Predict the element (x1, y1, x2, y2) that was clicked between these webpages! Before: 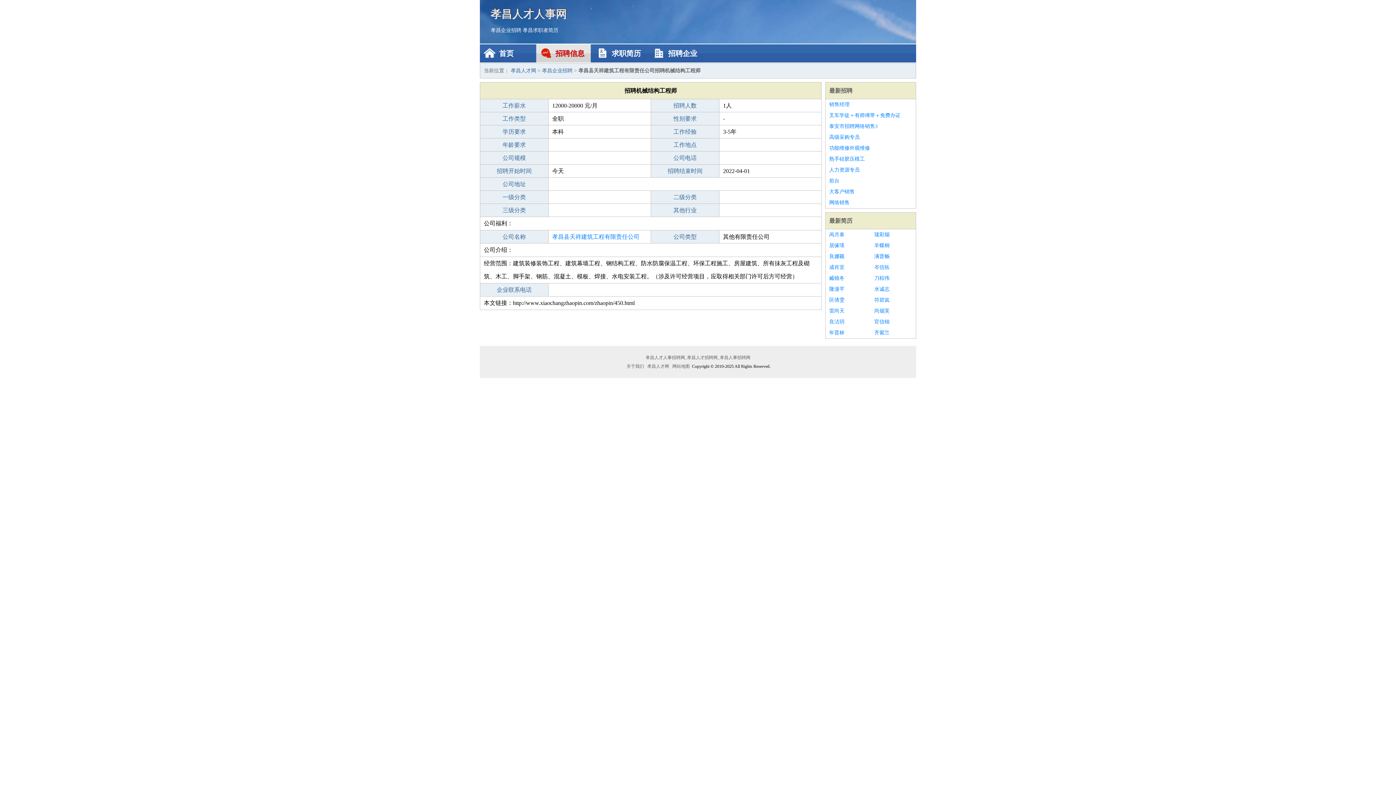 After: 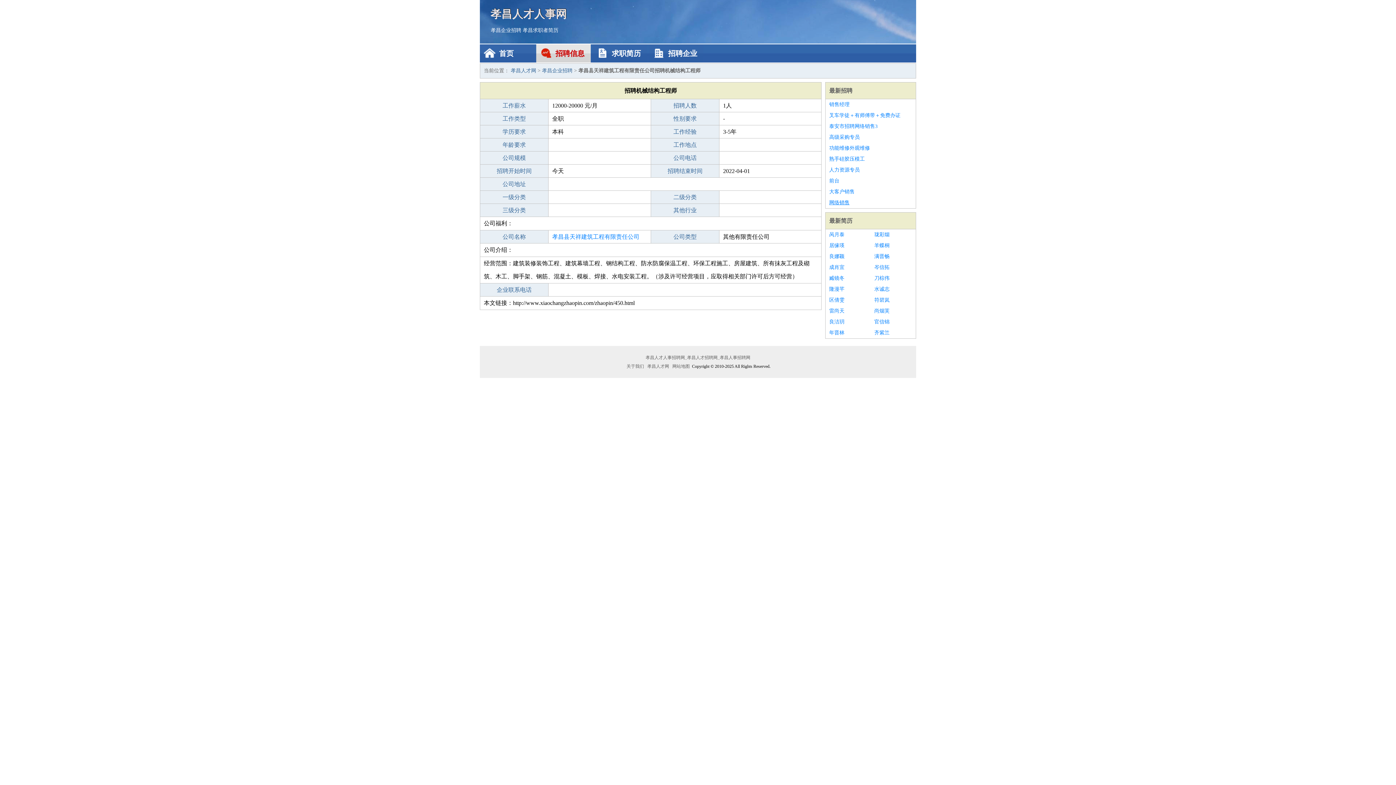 Action: bbox: (829, 197, 912, 208) label: 网络销售